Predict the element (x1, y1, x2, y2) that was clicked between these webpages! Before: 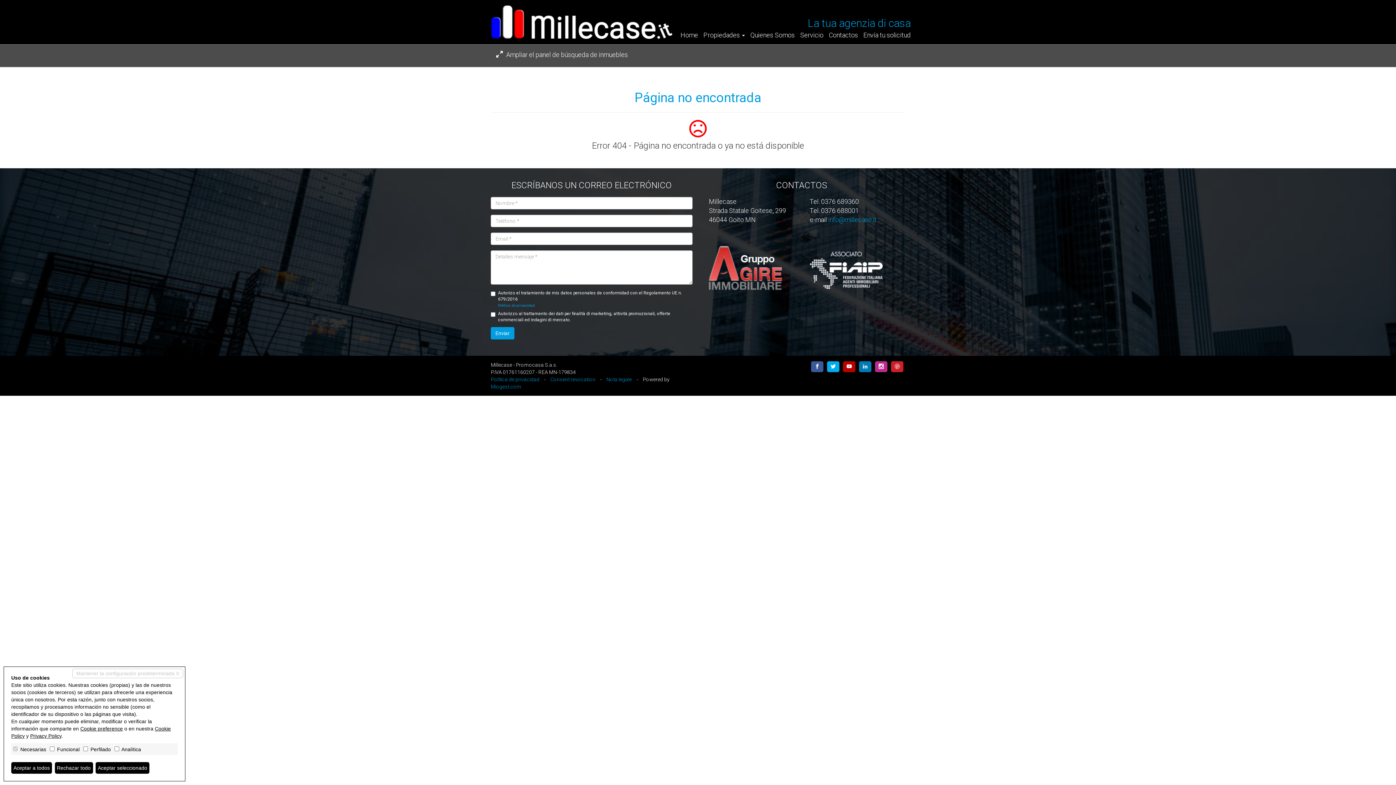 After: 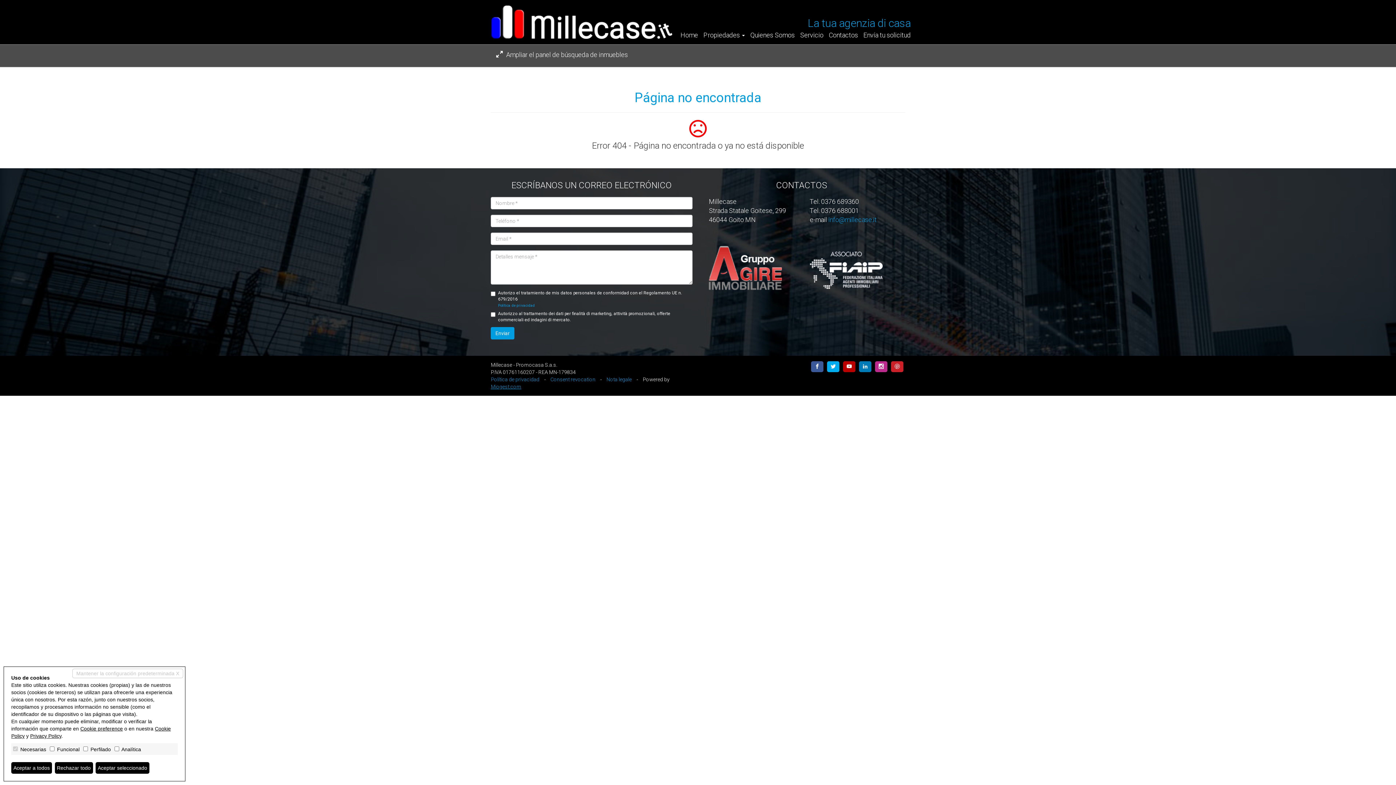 Action: bbox: (490, 384, 521, 389) label: Miogest.com